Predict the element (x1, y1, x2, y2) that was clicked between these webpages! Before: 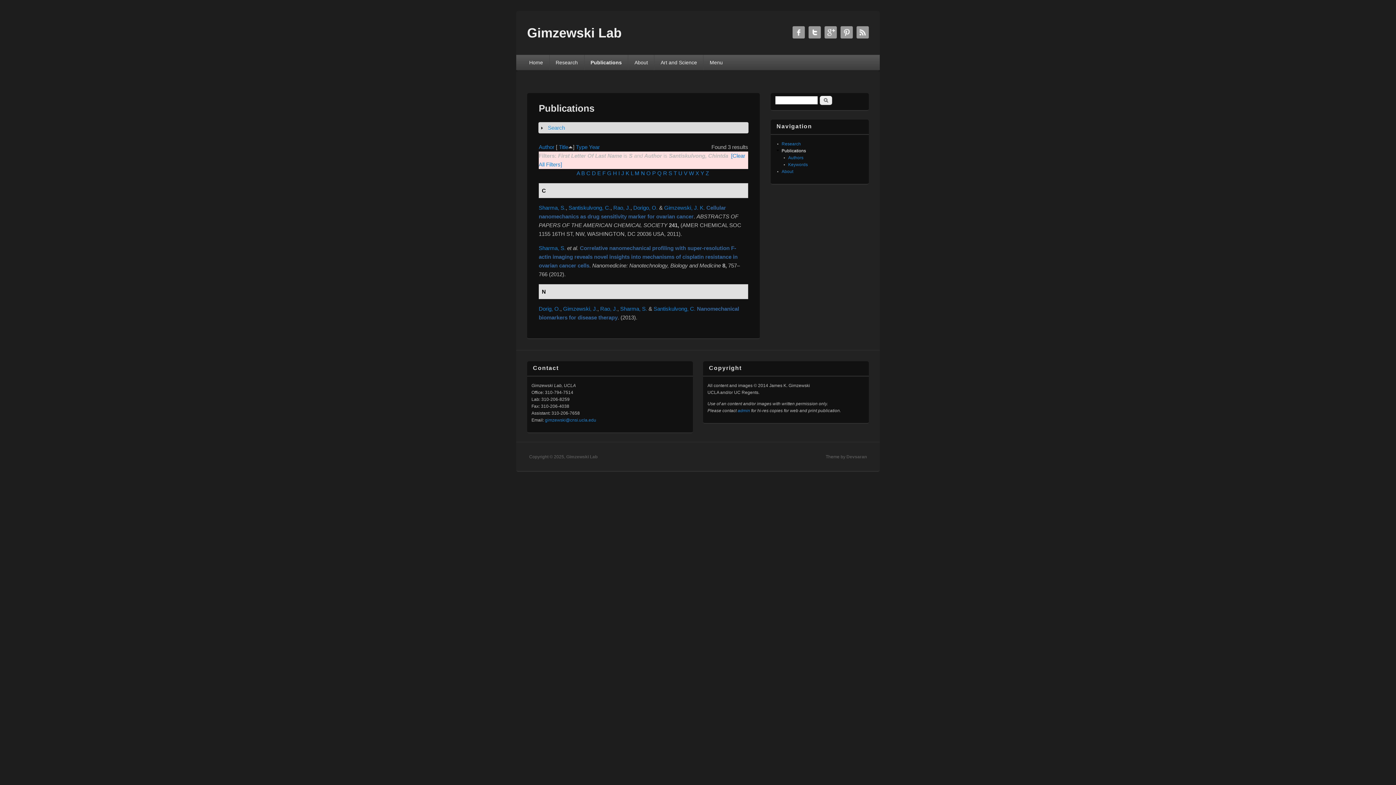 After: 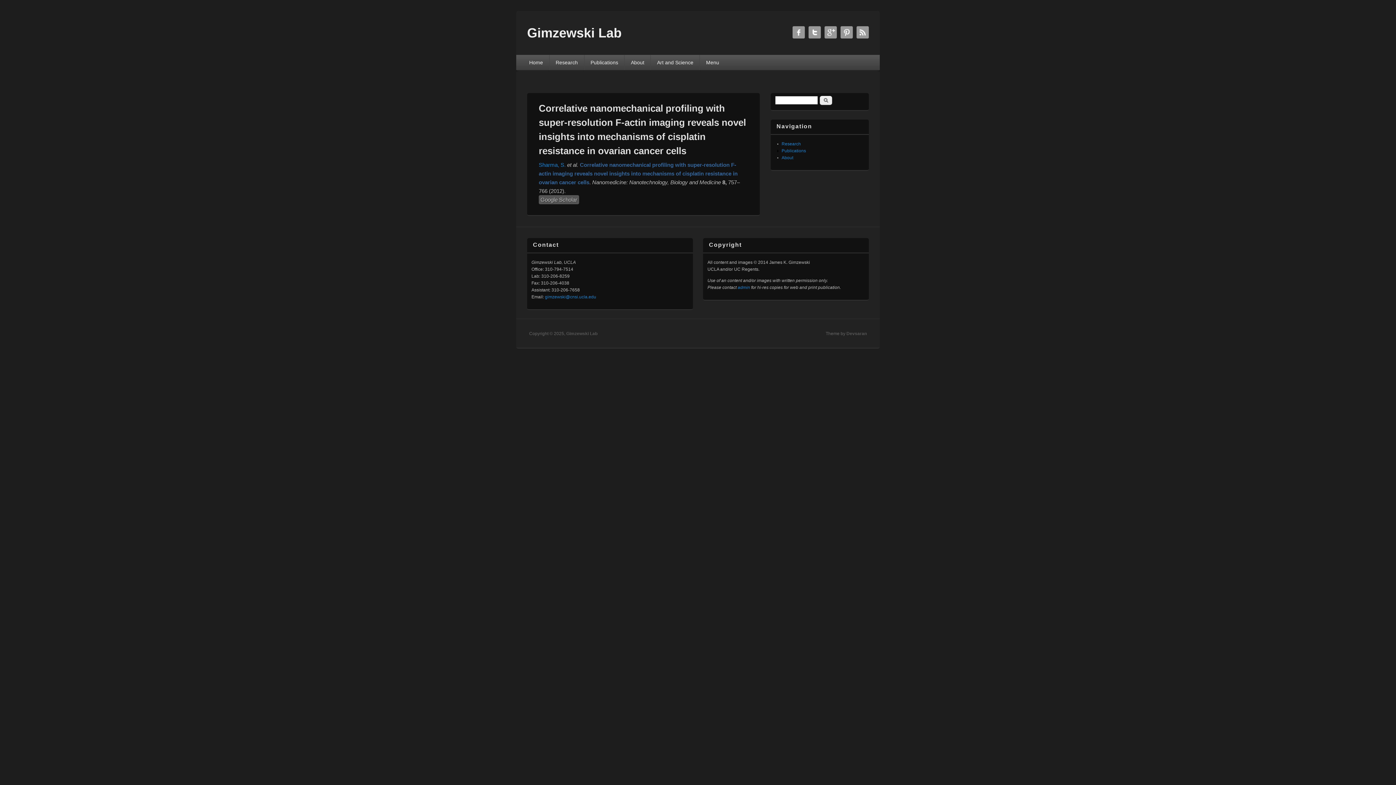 Action: label: Correlative nanomechanical profiling with super-resolution F-actin imaging reveals novel insights into mechanisms of cisplatin resistance in ovarian cancer cells bbox: (538, 245, 737, 268)